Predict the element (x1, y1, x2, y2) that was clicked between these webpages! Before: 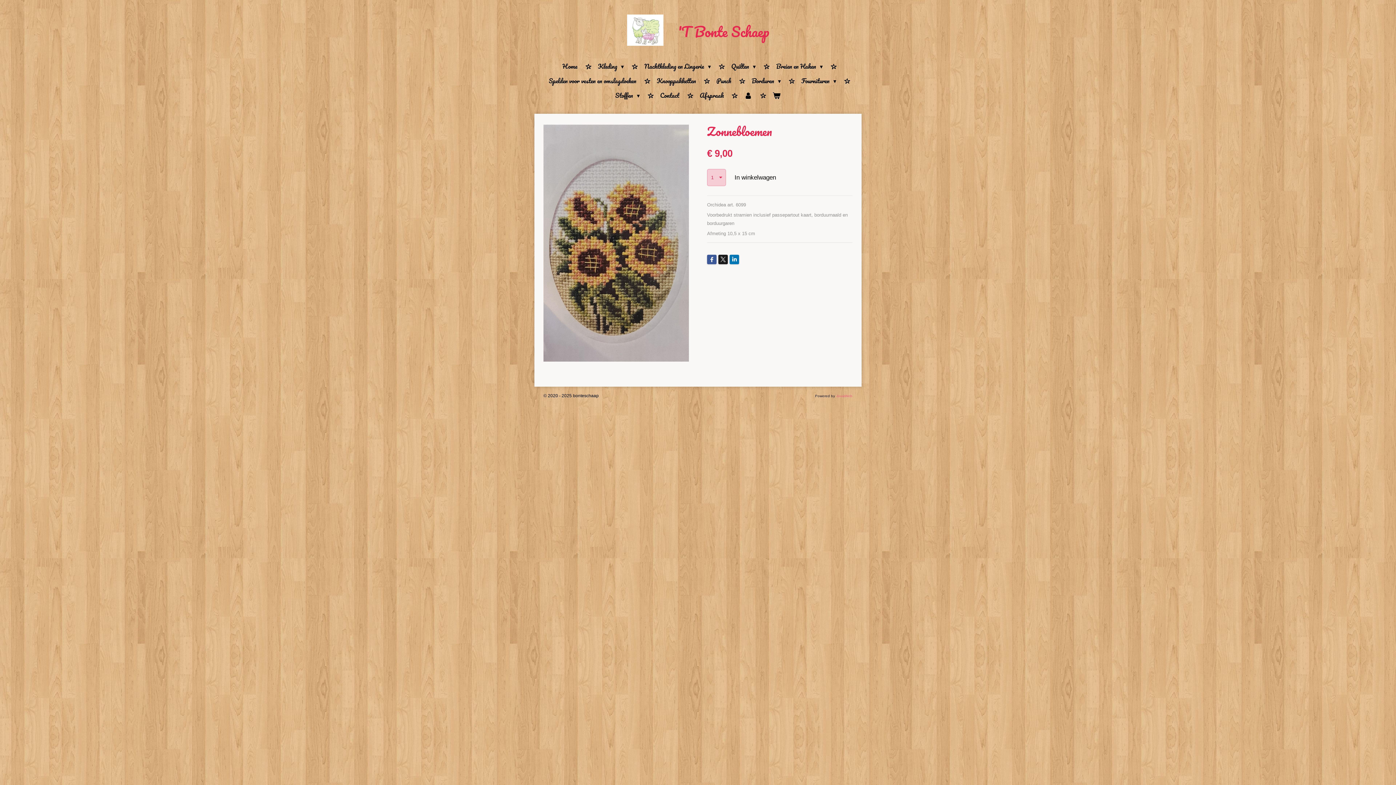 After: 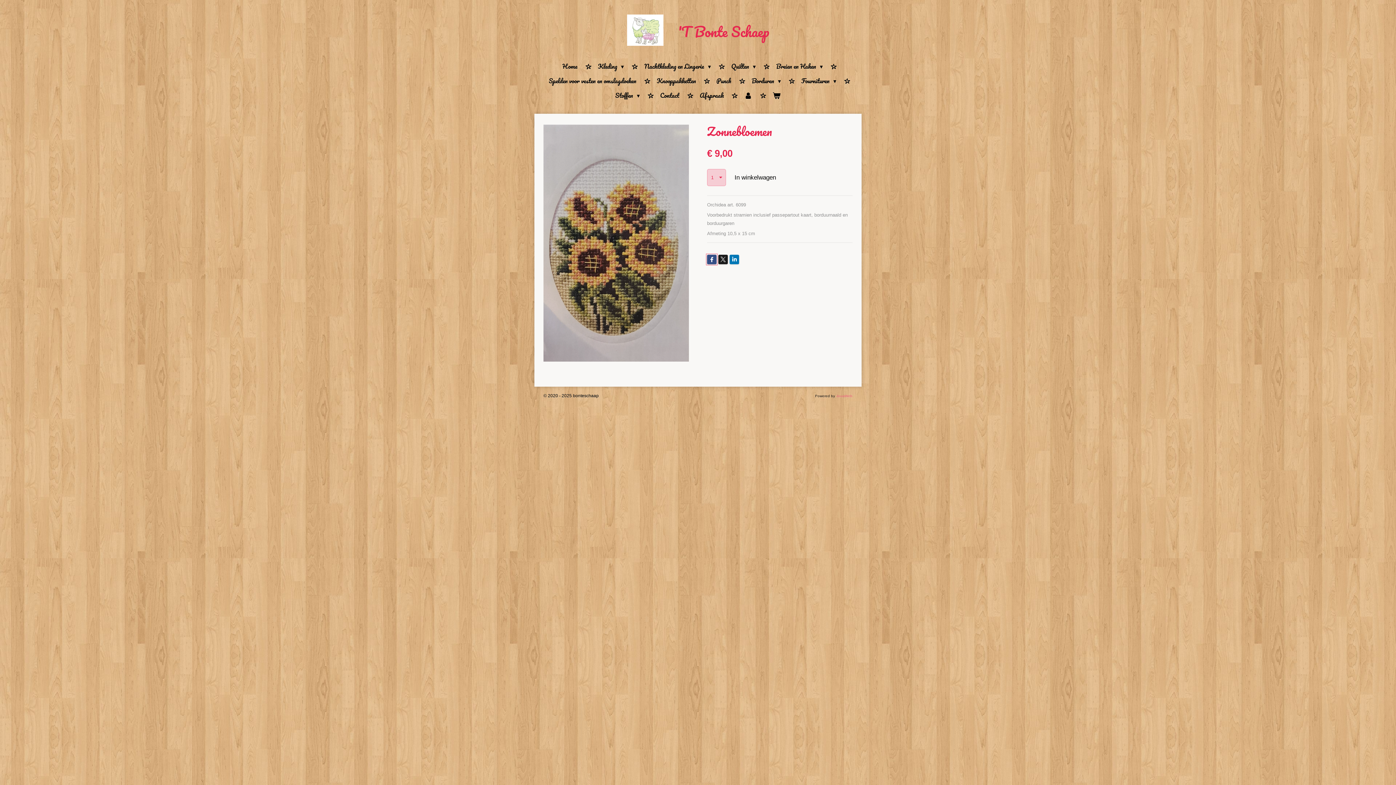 Action: bbox: (707, 254, 716, 264)